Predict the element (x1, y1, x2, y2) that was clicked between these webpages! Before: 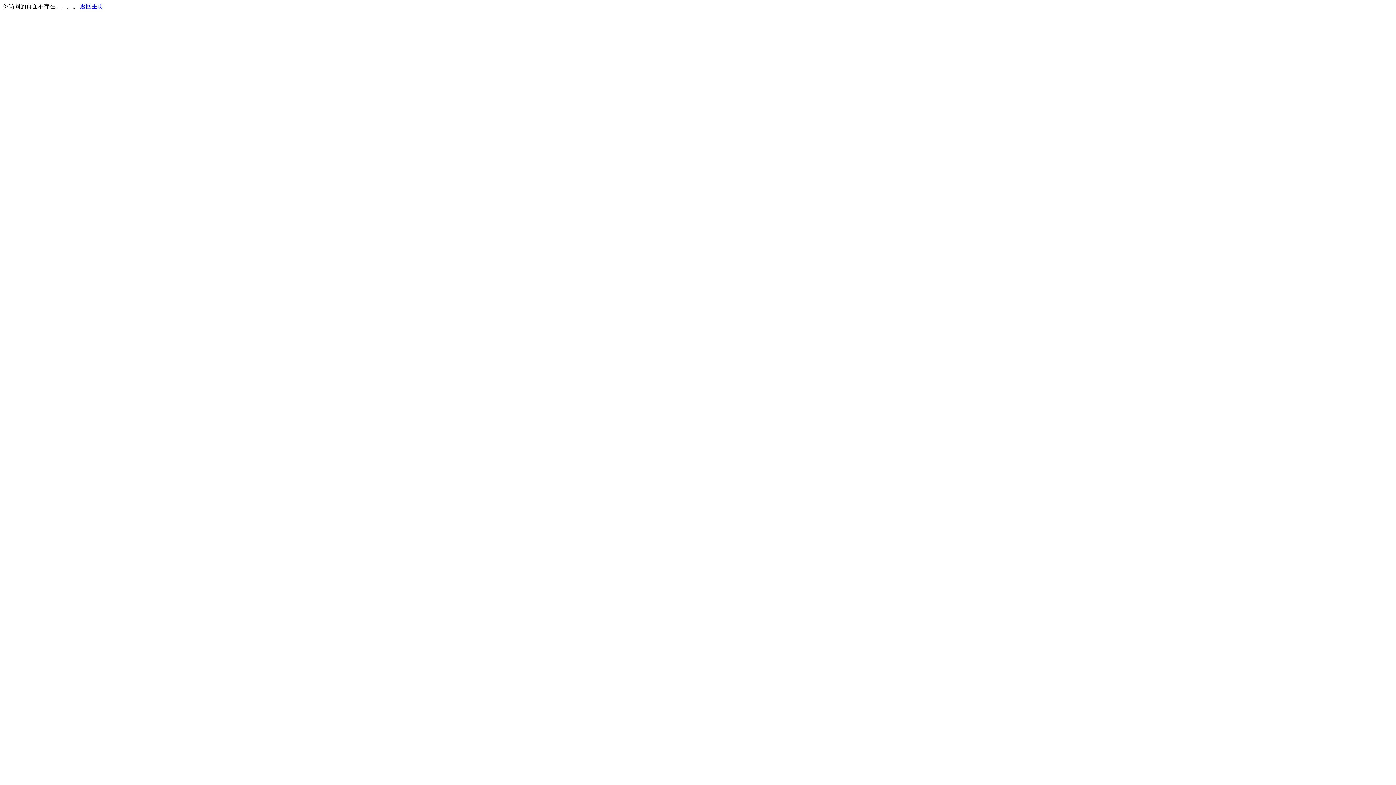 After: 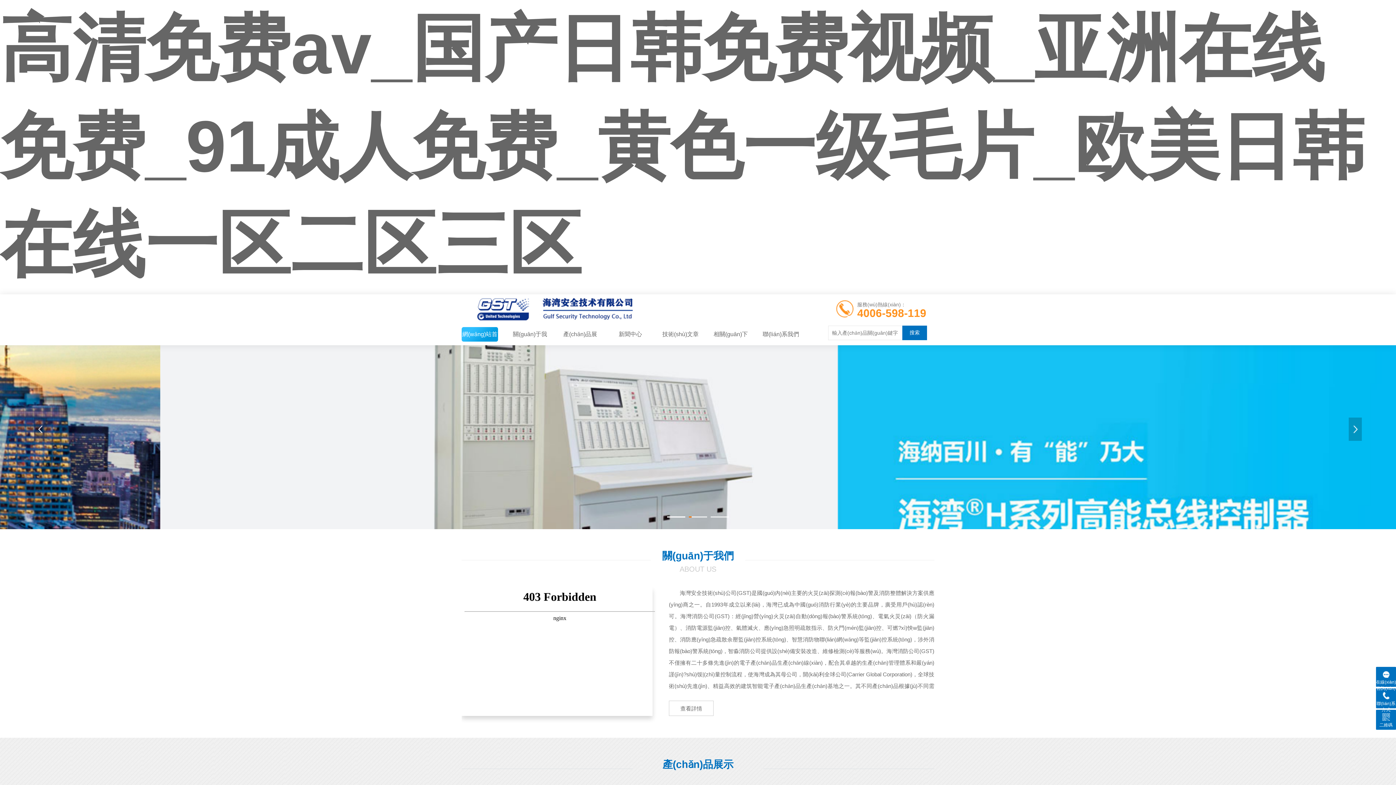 Action: label: 返回主页 bbox: (80, 3, 103, 9)